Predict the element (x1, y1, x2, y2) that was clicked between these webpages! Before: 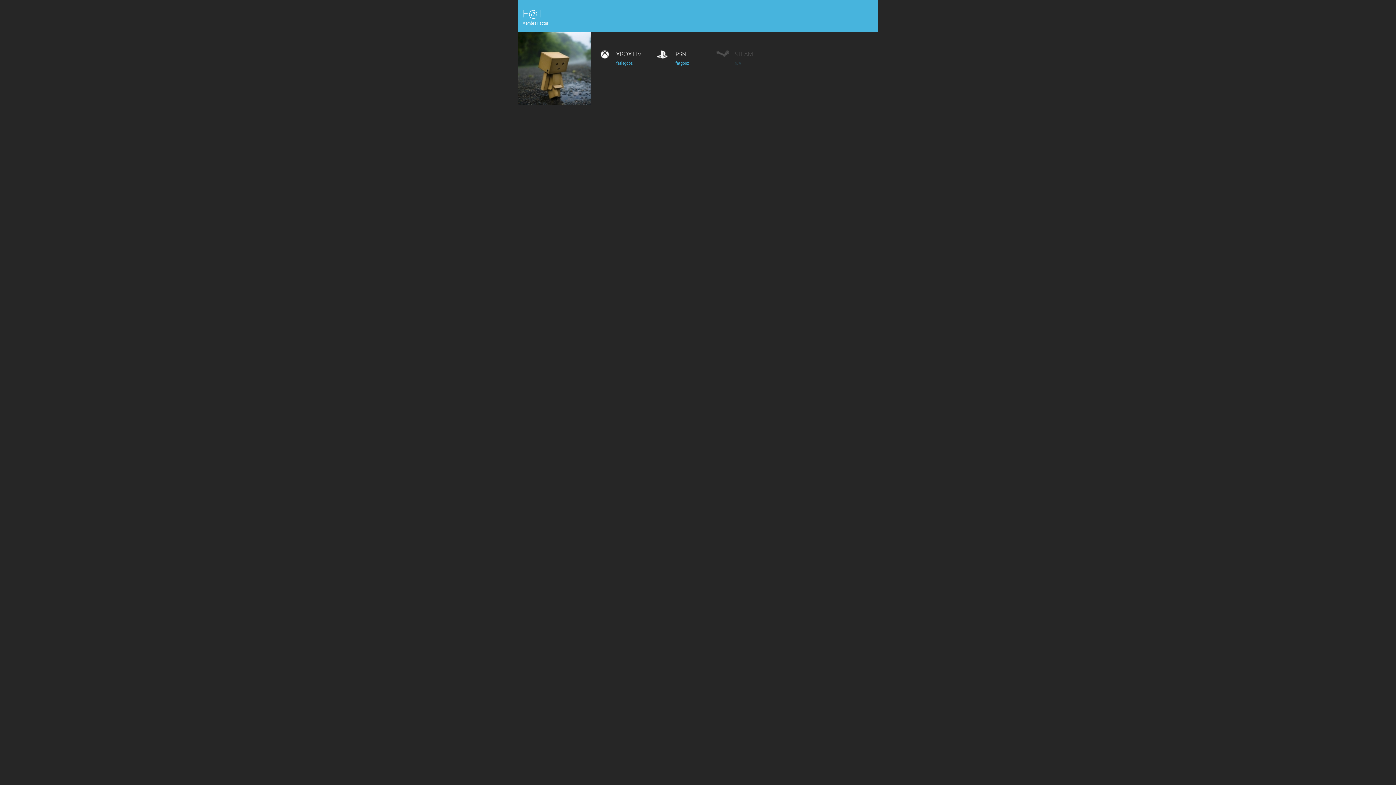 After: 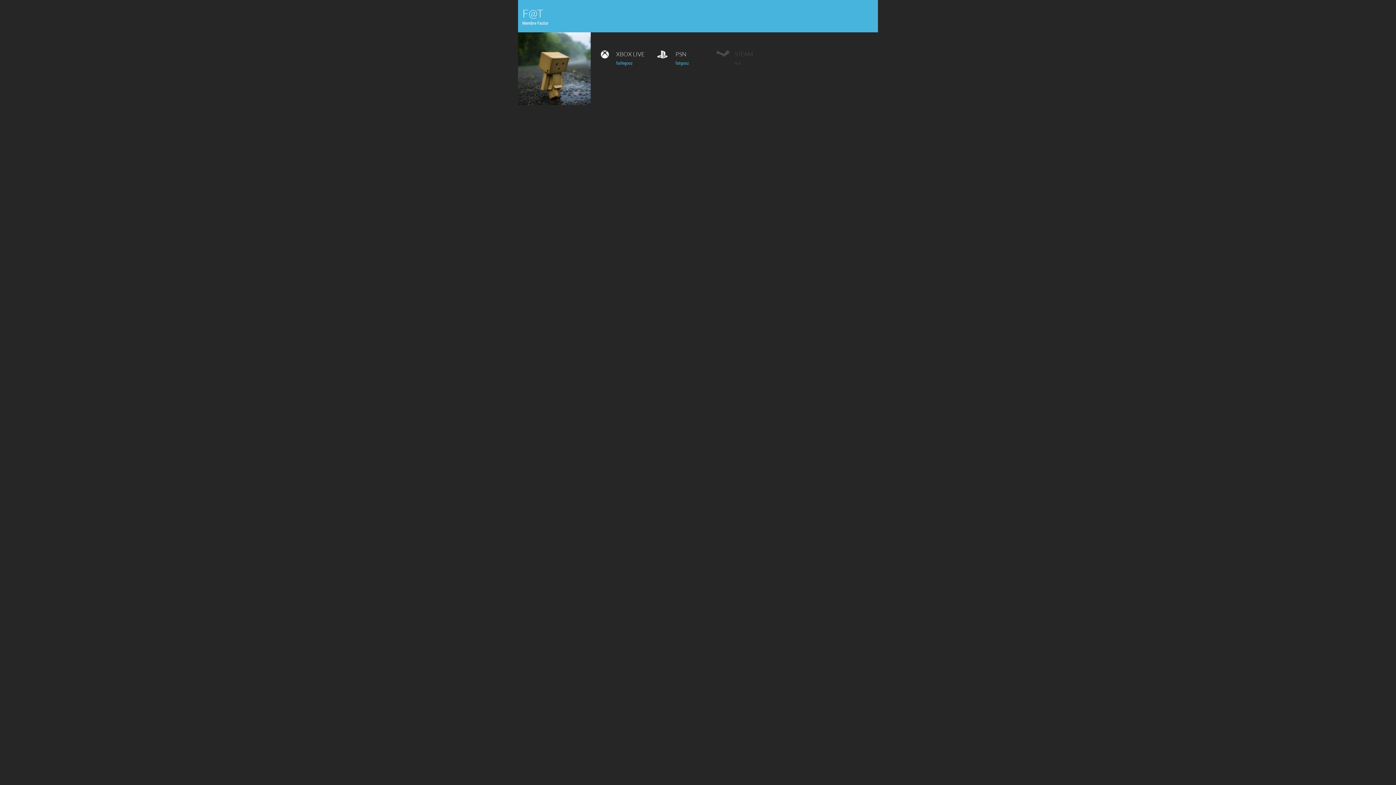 Action: label: fatlegooz bbox: (616, 60, 632, 65)